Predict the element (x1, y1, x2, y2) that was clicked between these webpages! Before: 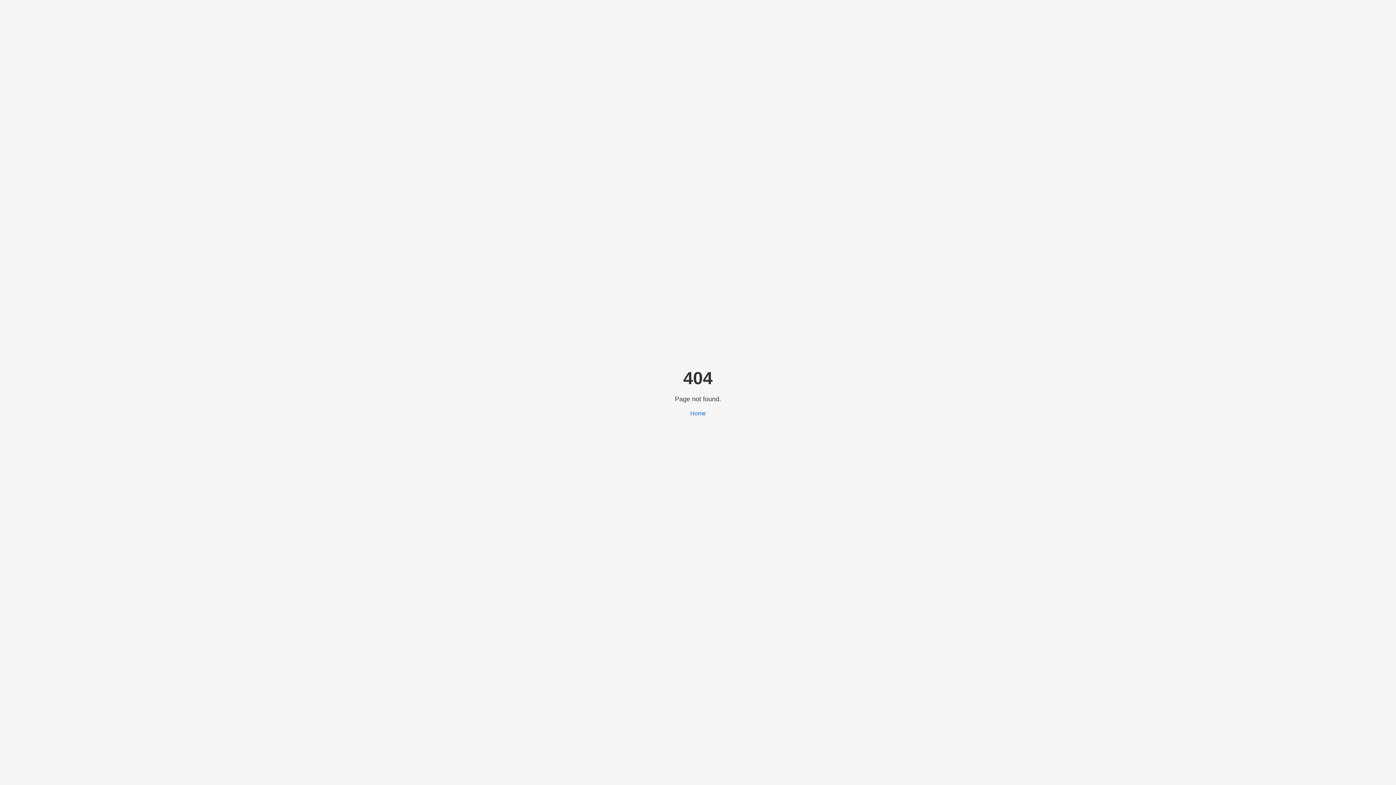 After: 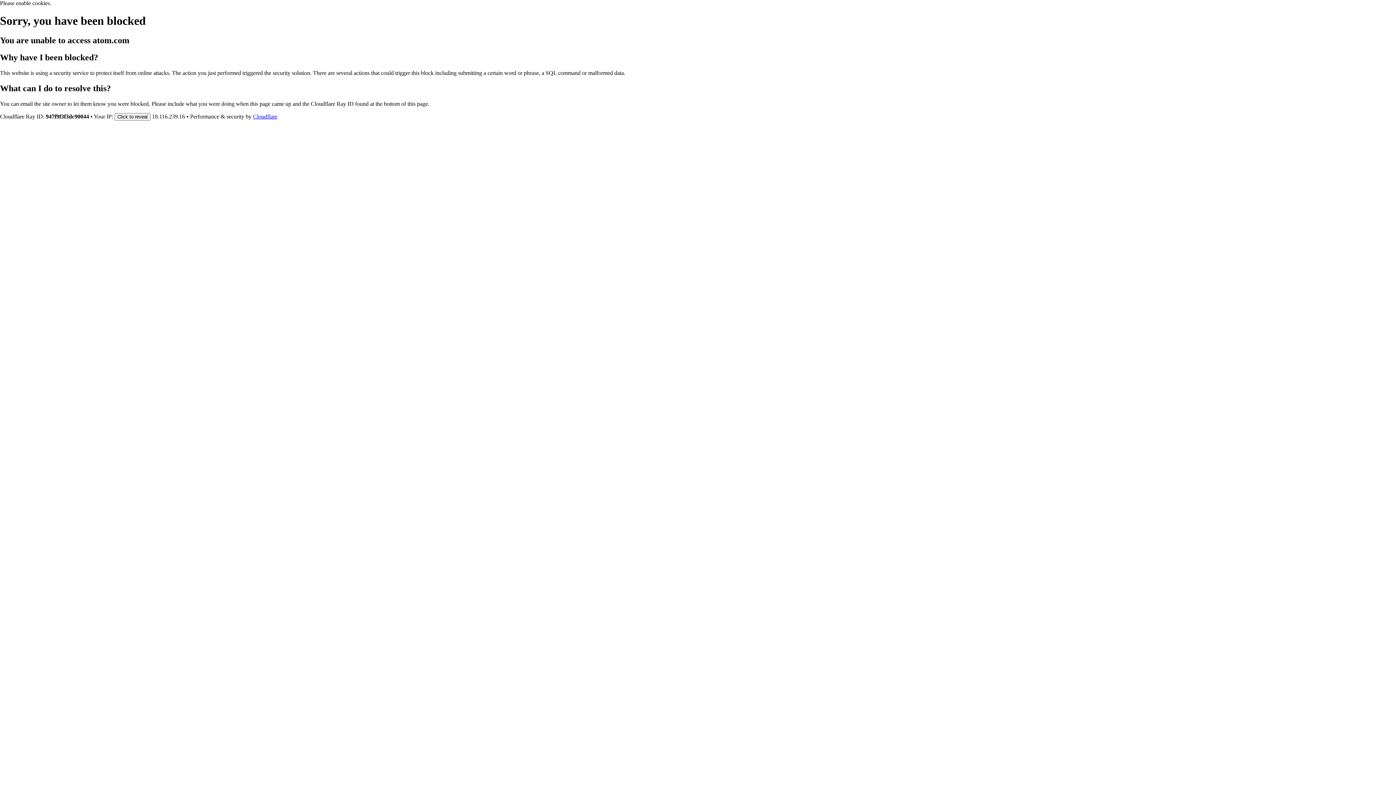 Action: label: Home bbox: (690, 410, 706, 416)